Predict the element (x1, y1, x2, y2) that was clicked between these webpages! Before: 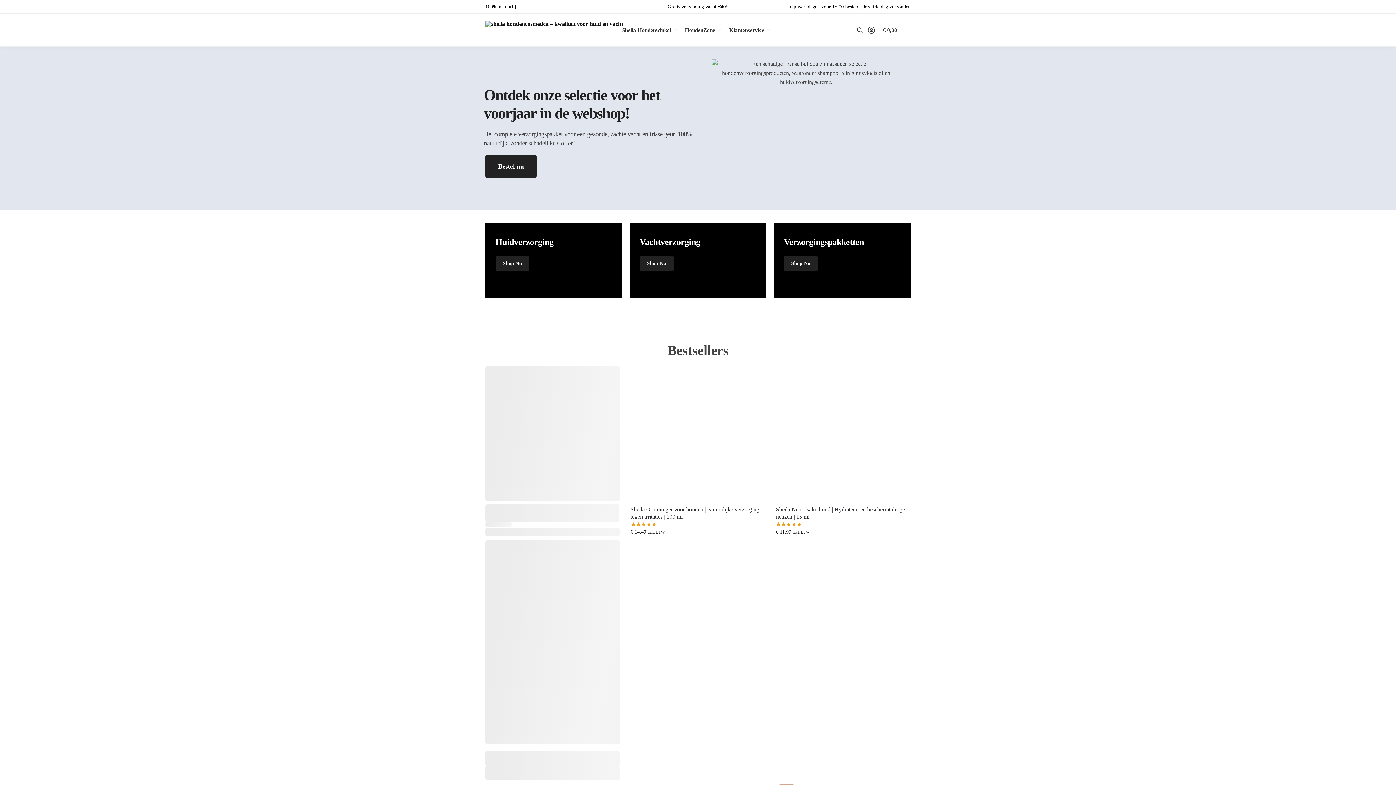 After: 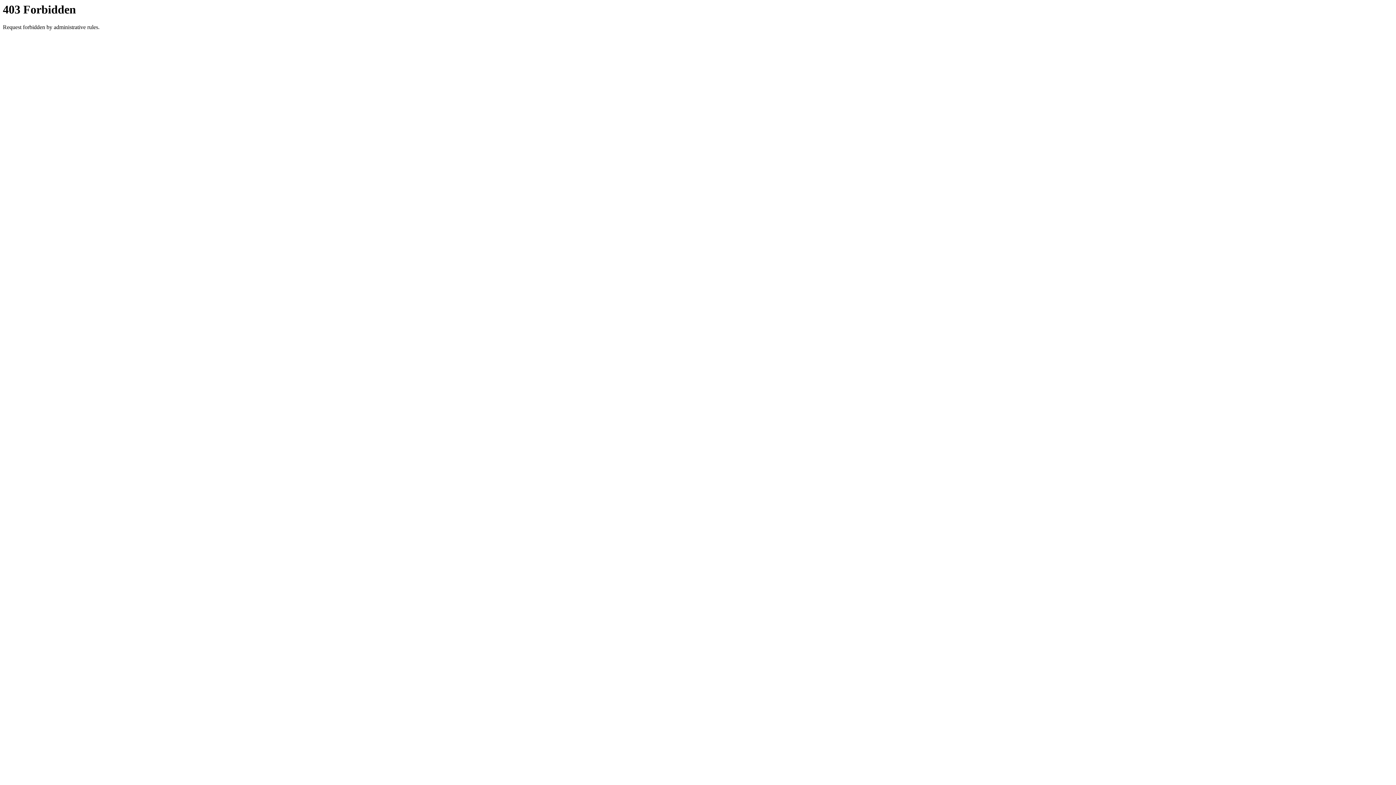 Action: label: Op werkdagen voor 15:00 besteld, dezelfde dag verzonden bbox: (790, 4, 910, 9)